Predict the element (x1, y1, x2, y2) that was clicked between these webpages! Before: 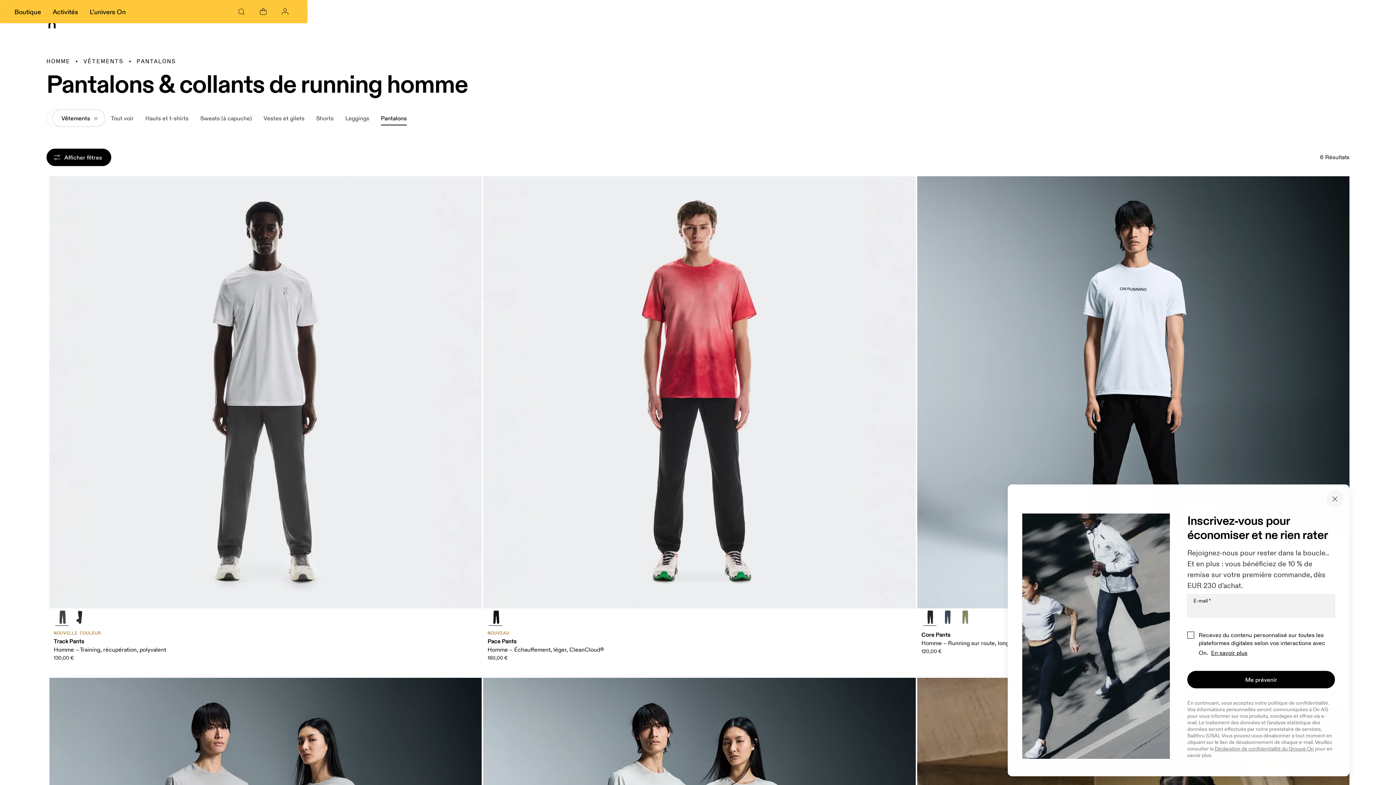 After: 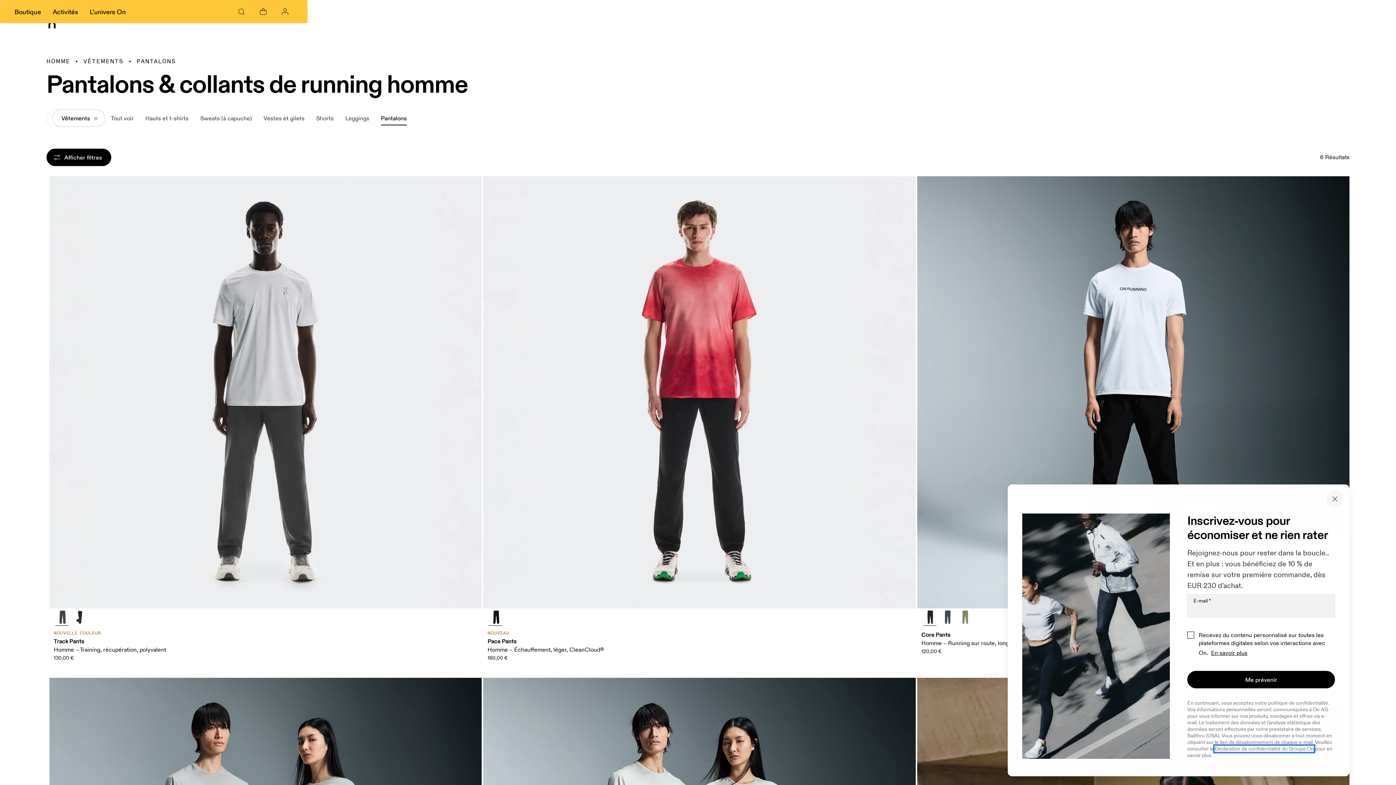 Action: label: Déclaration de confidentialité du Groupe On bbox: (1214, 746, 1314, 752)